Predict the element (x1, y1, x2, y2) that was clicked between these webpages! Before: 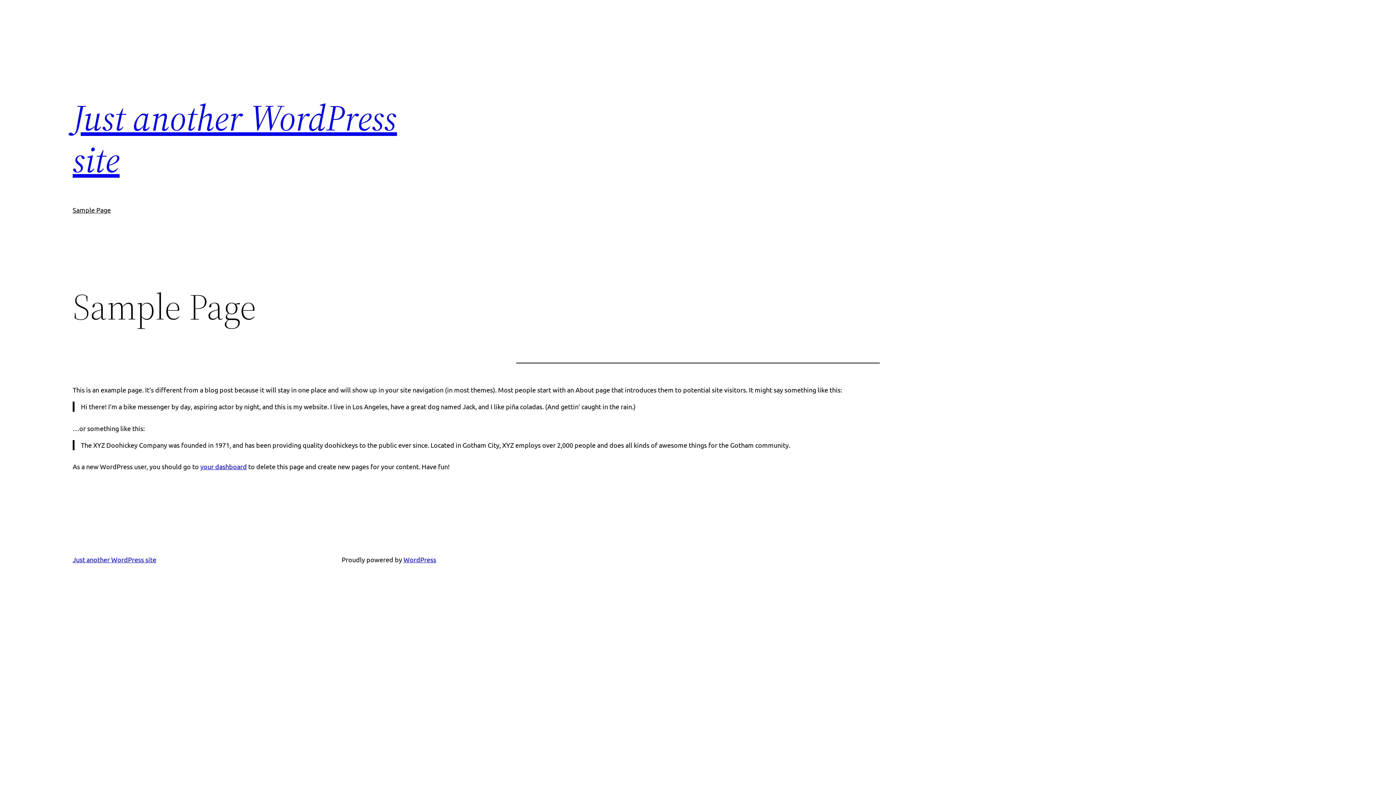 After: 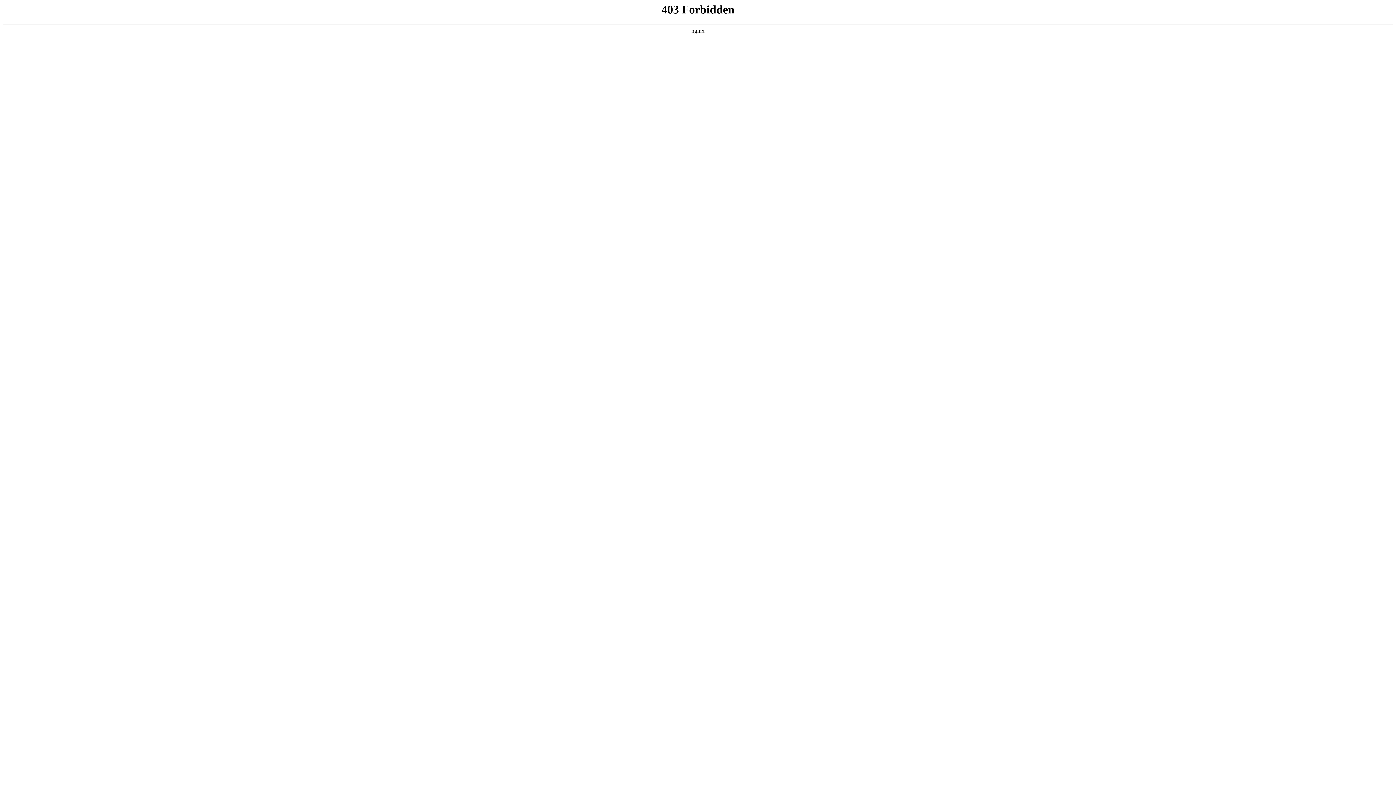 Action: bbox: (403, 556, 436, 563) label: WordPress